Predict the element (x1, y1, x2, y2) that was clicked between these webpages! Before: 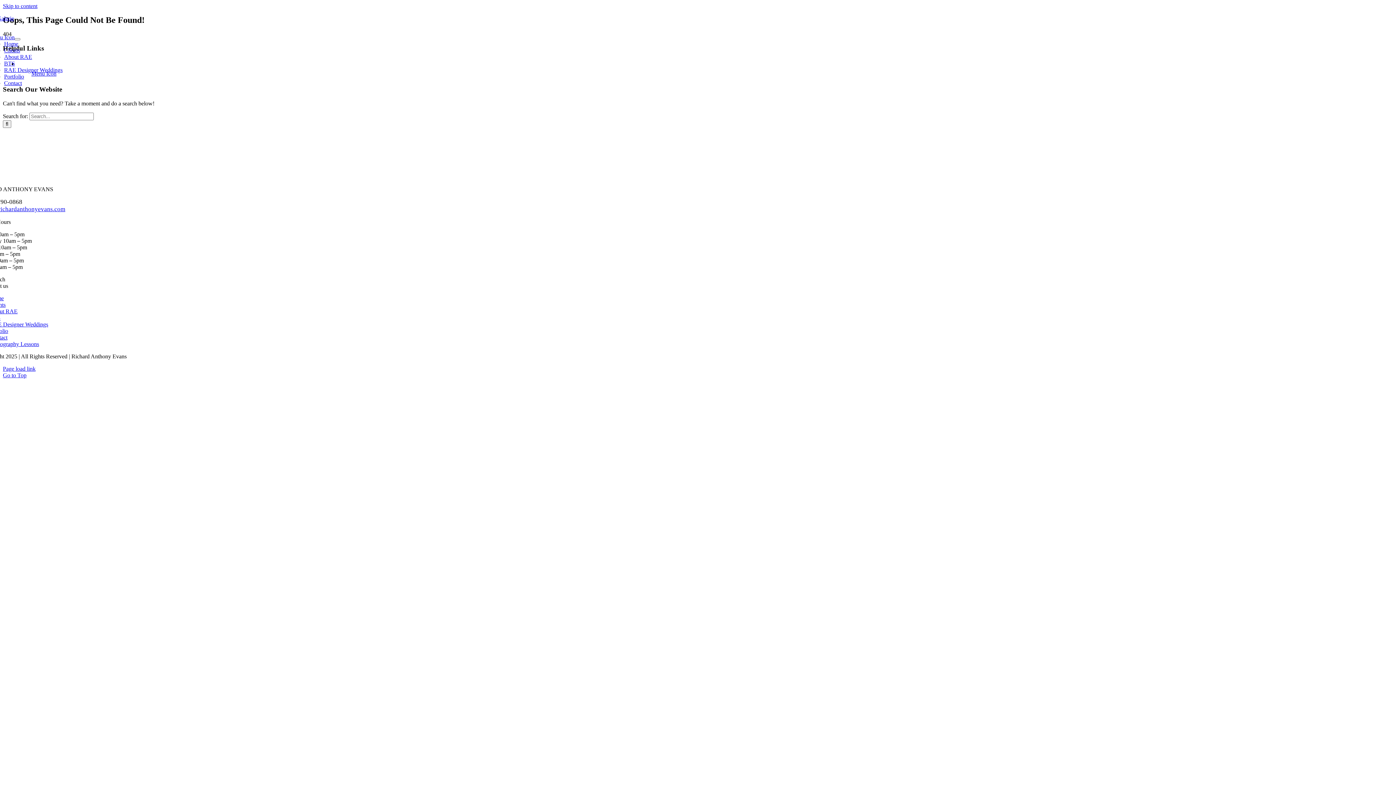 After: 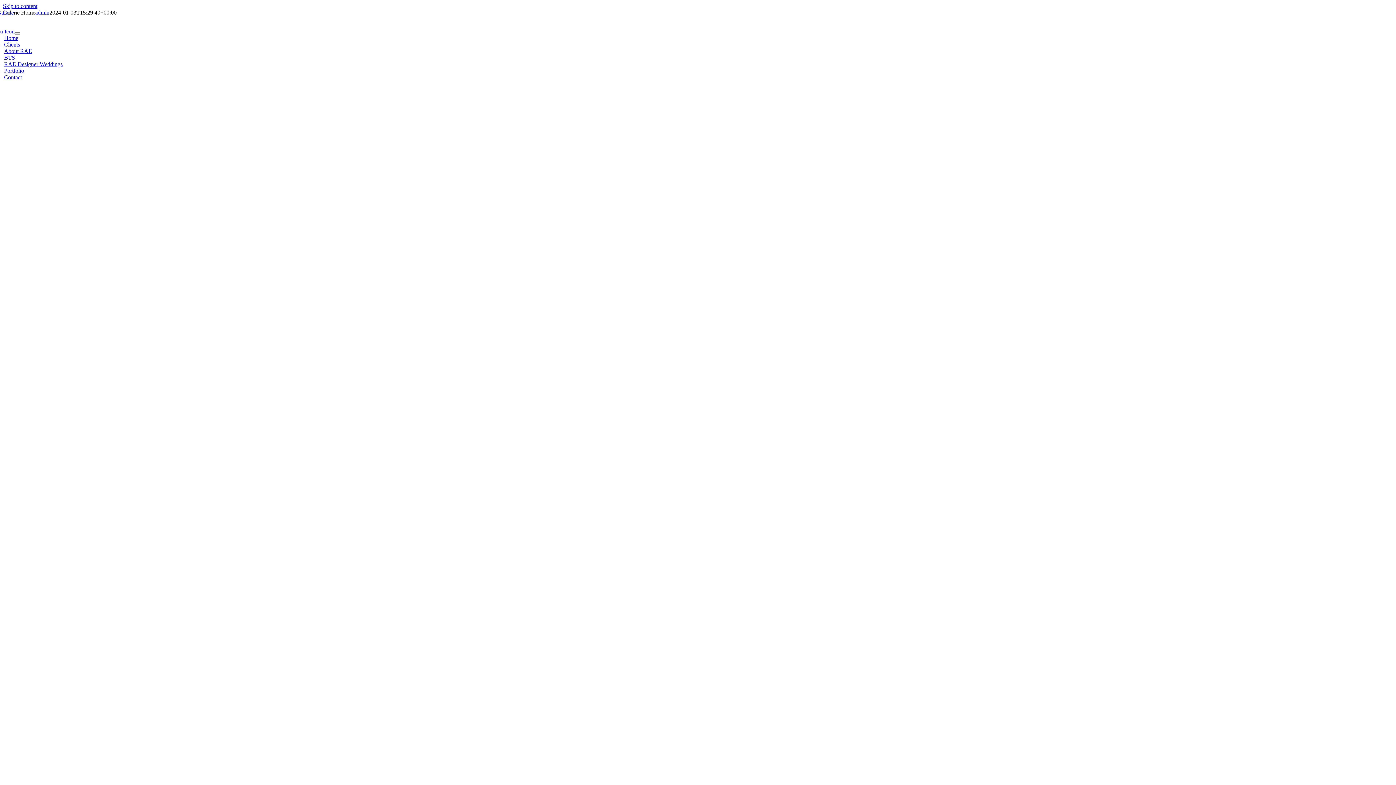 Action: label: 269c72_a7b389e8a3ed4247944a537e9b31e9b5~mv2 bbox: (526, 179, 580, 185)